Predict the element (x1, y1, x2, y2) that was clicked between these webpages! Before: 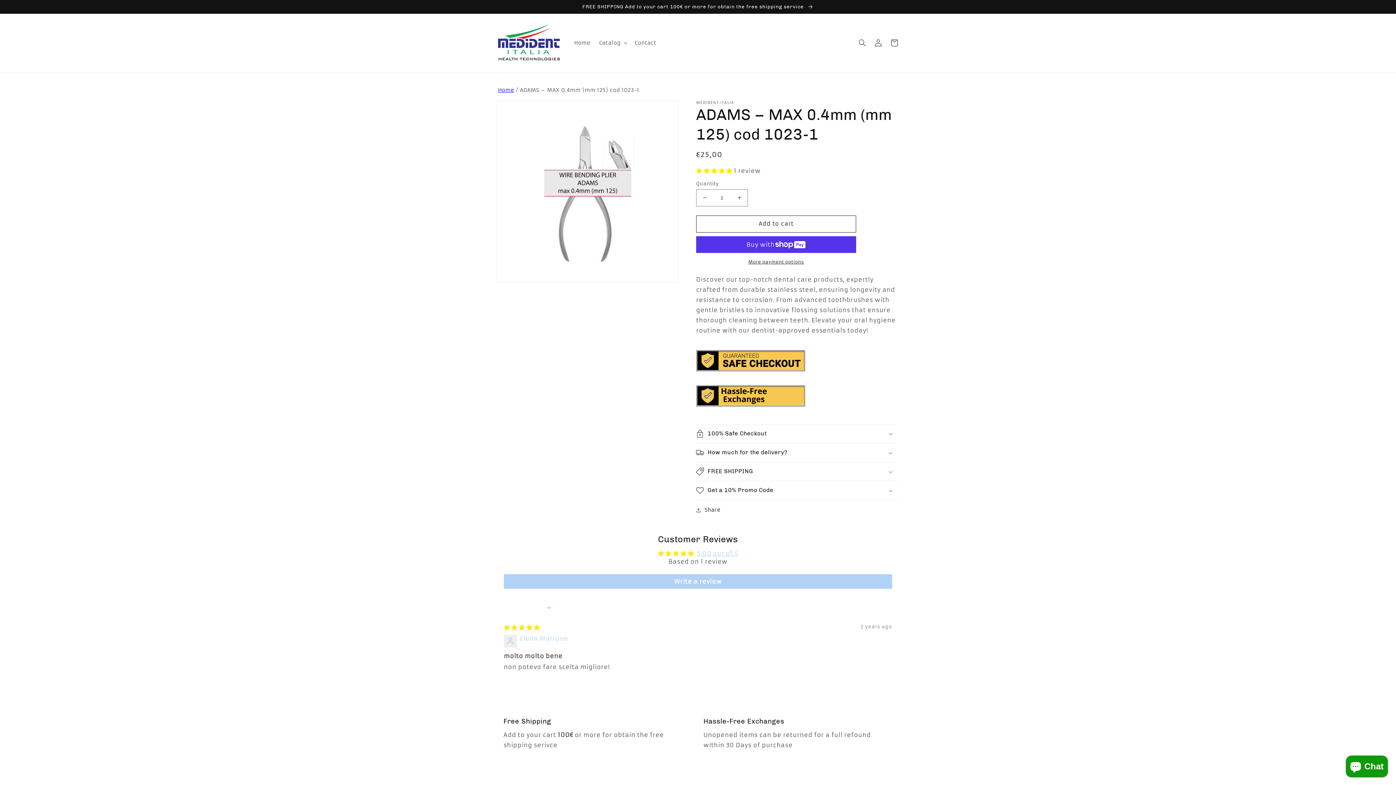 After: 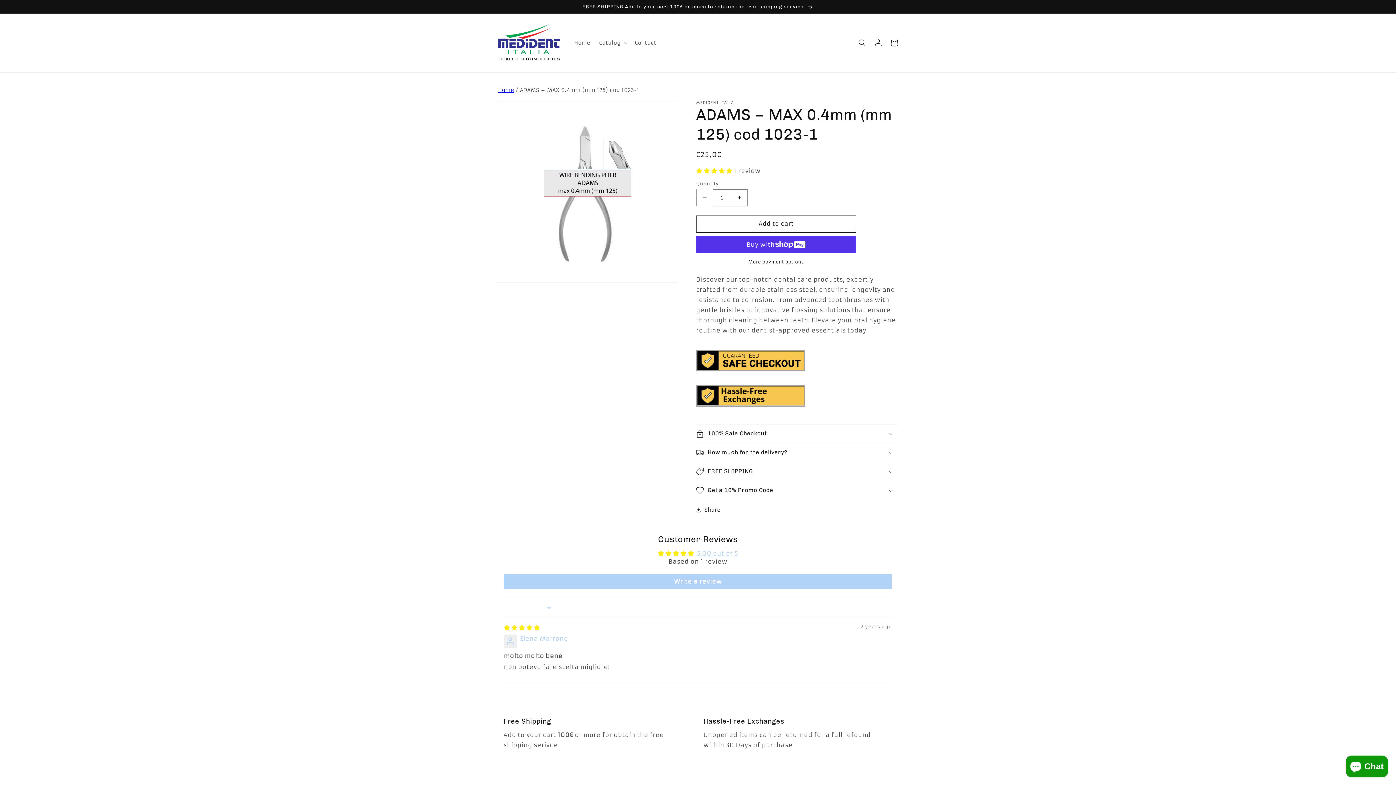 Action: label: Decrease quantity for ADAMS – MAX 0.4mm (mm 125) cod 1023-1 bbox: (696, 189, 713, 206)